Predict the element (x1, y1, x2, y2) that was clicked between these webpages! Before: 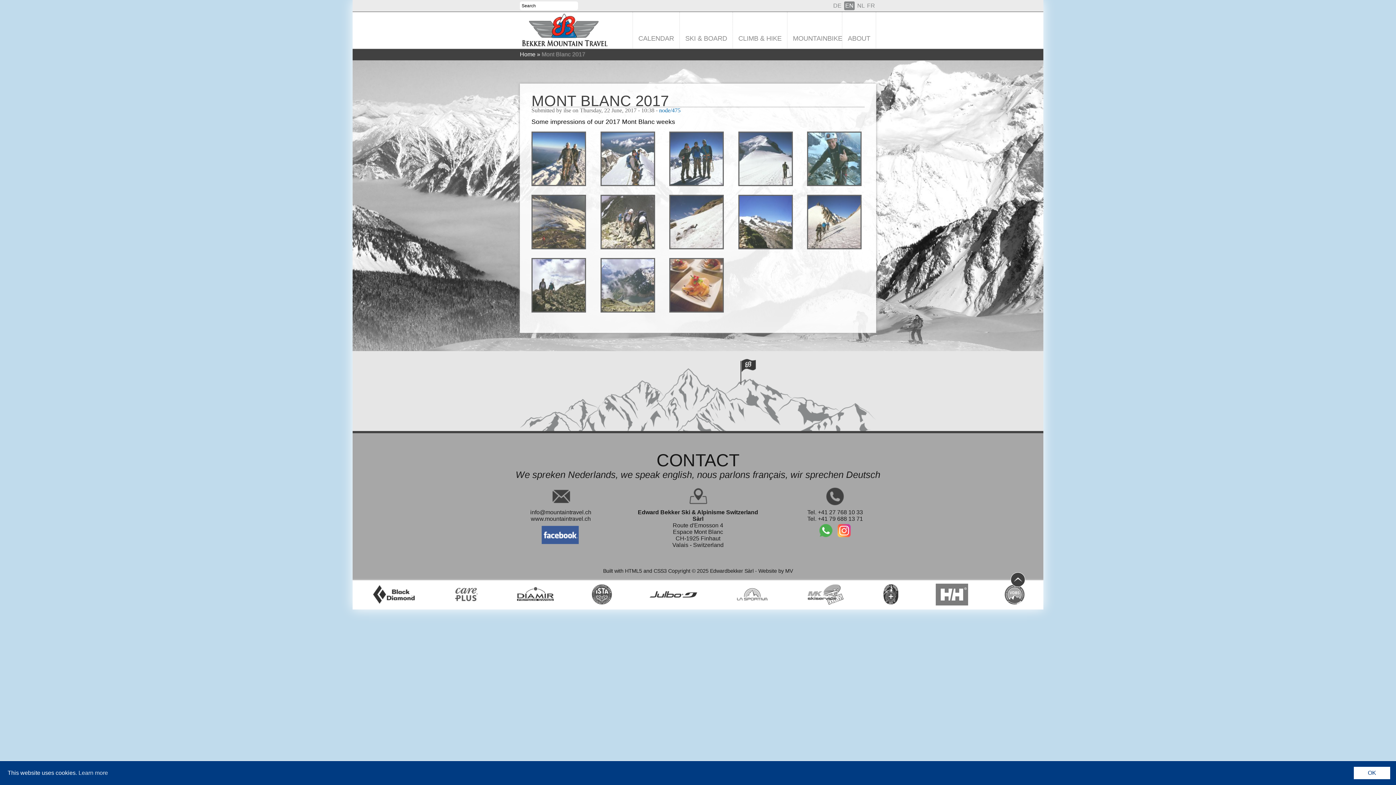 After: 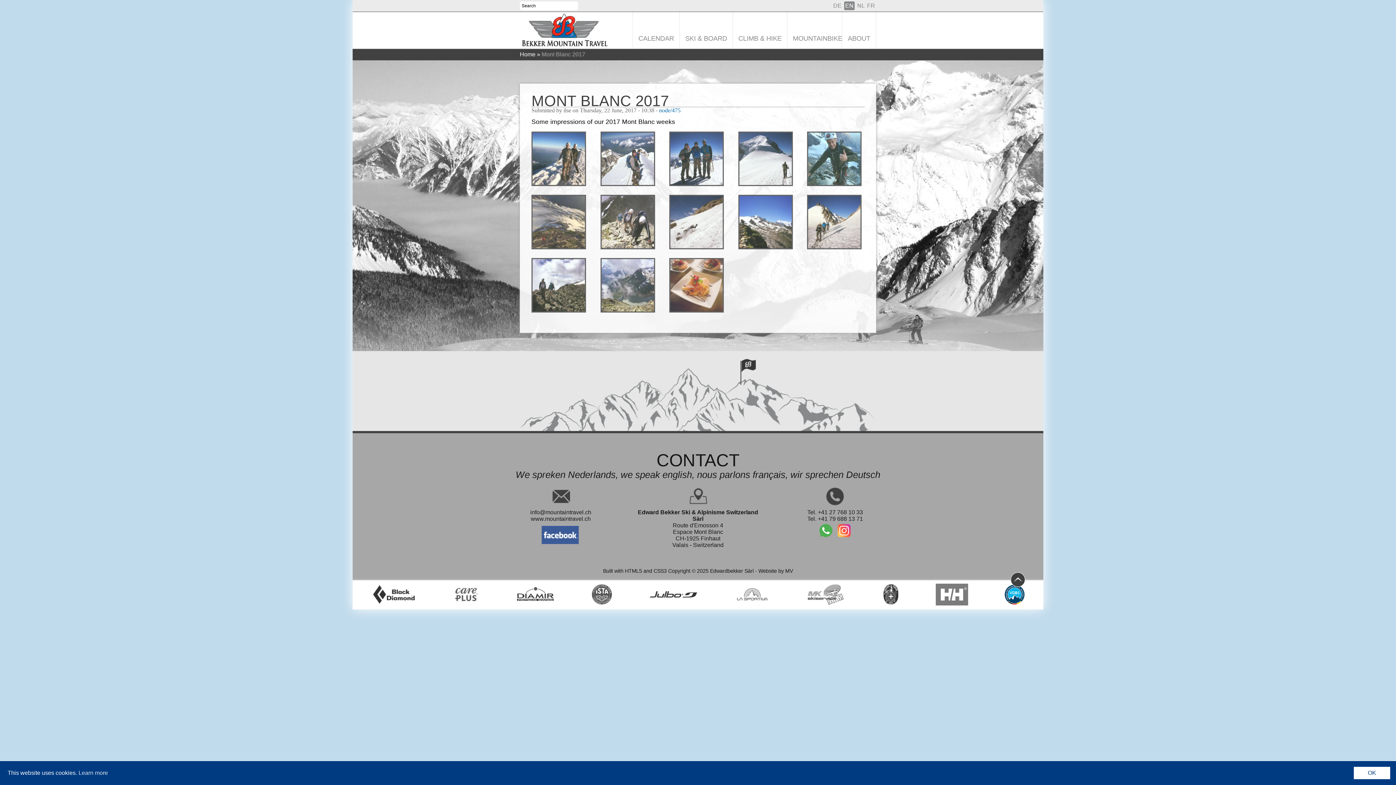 Action: bbox: (1003, 583, 1025, 606)